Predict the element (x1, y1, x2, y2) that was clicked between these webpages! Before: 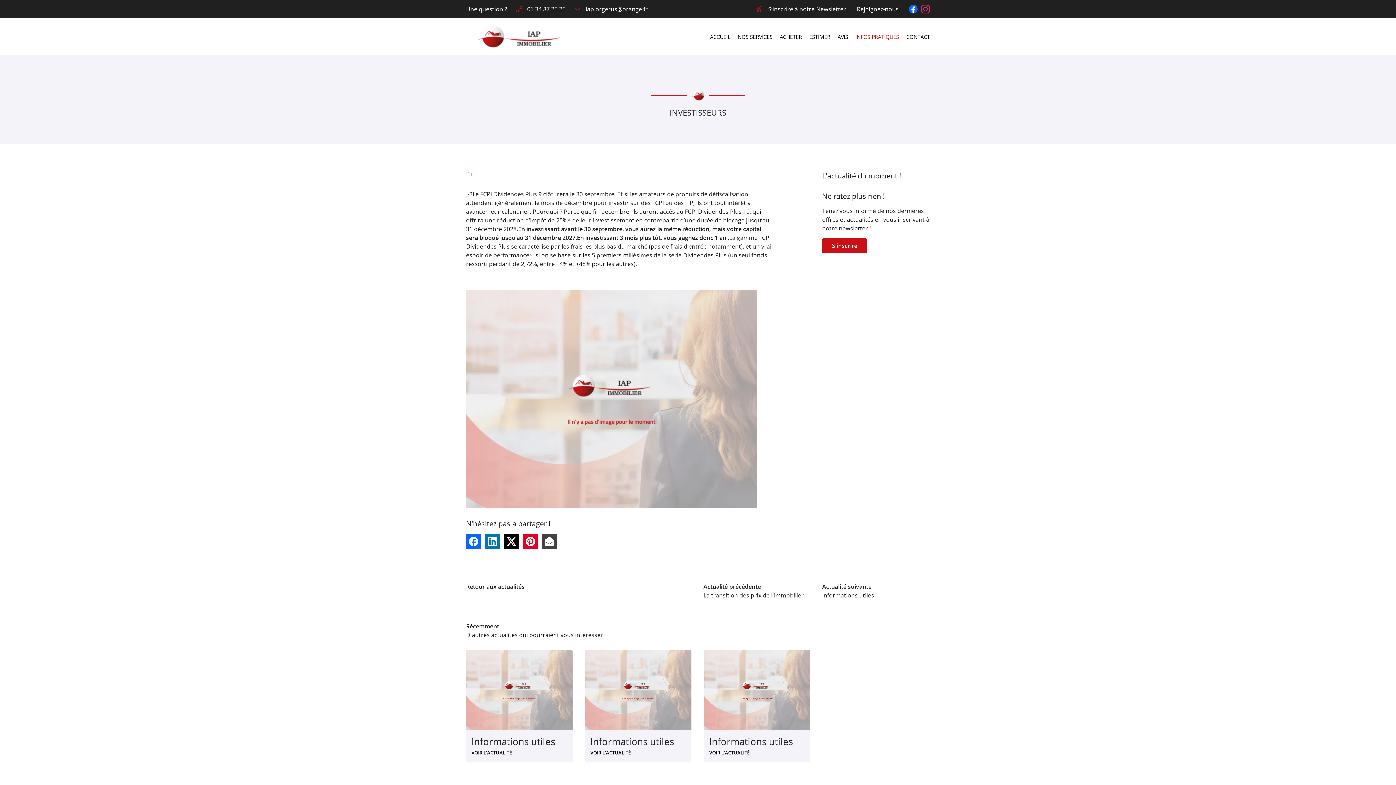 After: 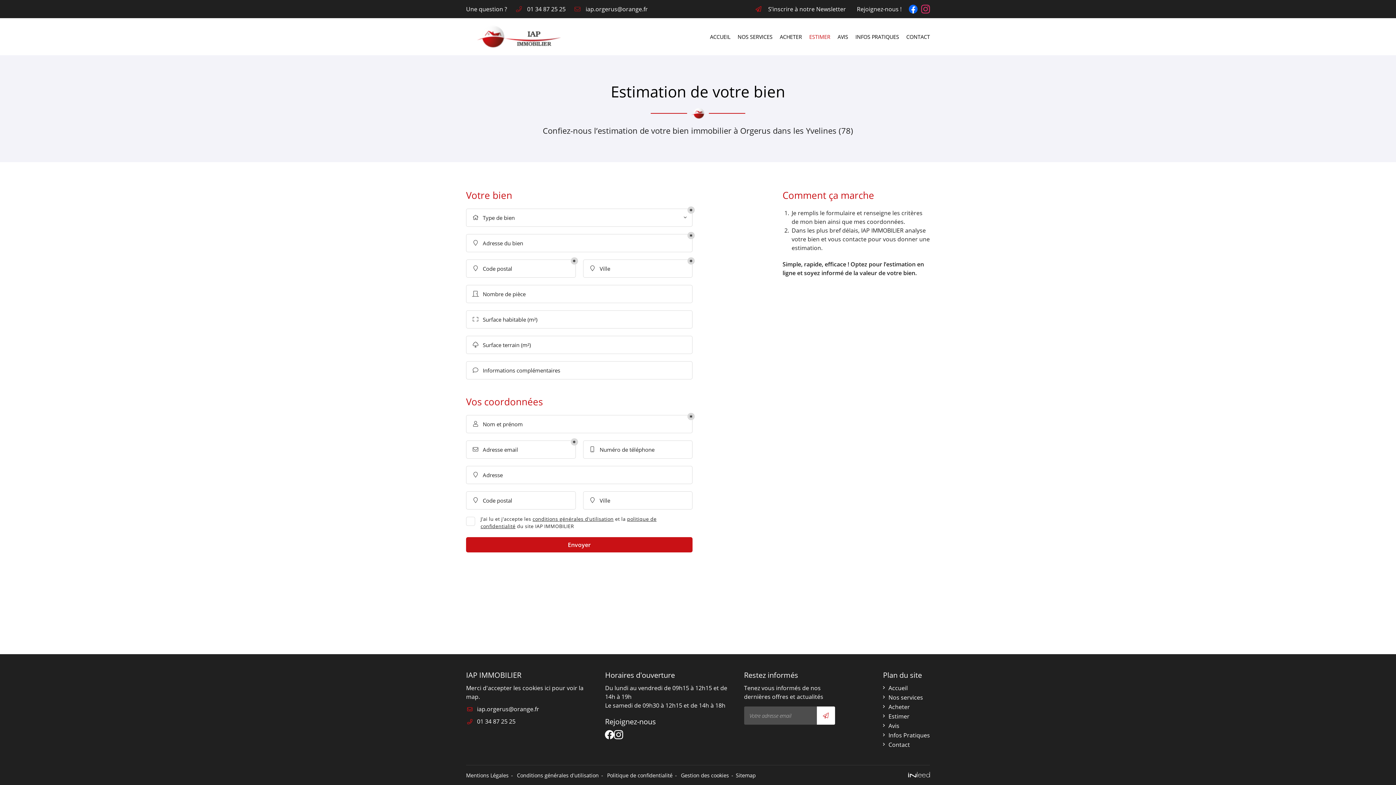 Action: bbox: (809, 29, 830, 44) label: ESTIMER